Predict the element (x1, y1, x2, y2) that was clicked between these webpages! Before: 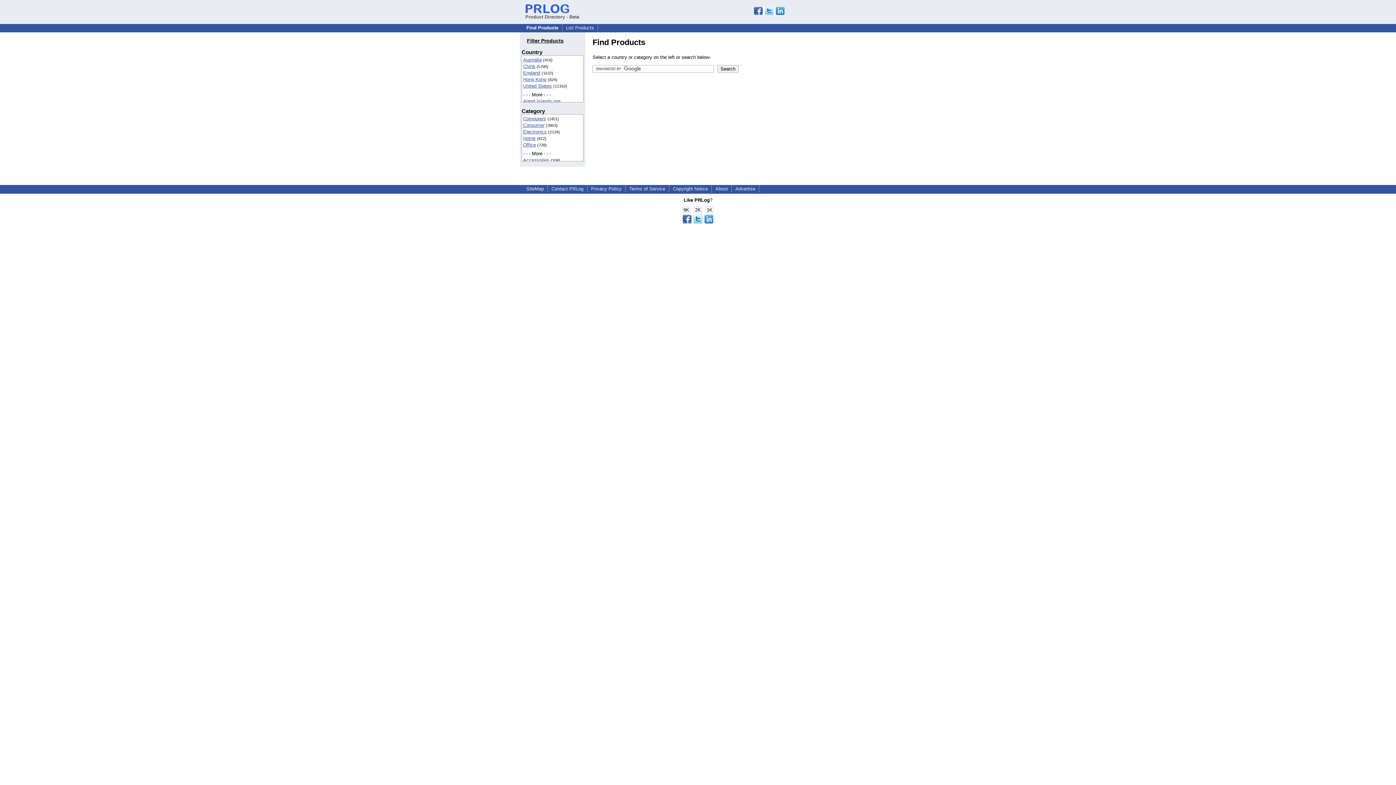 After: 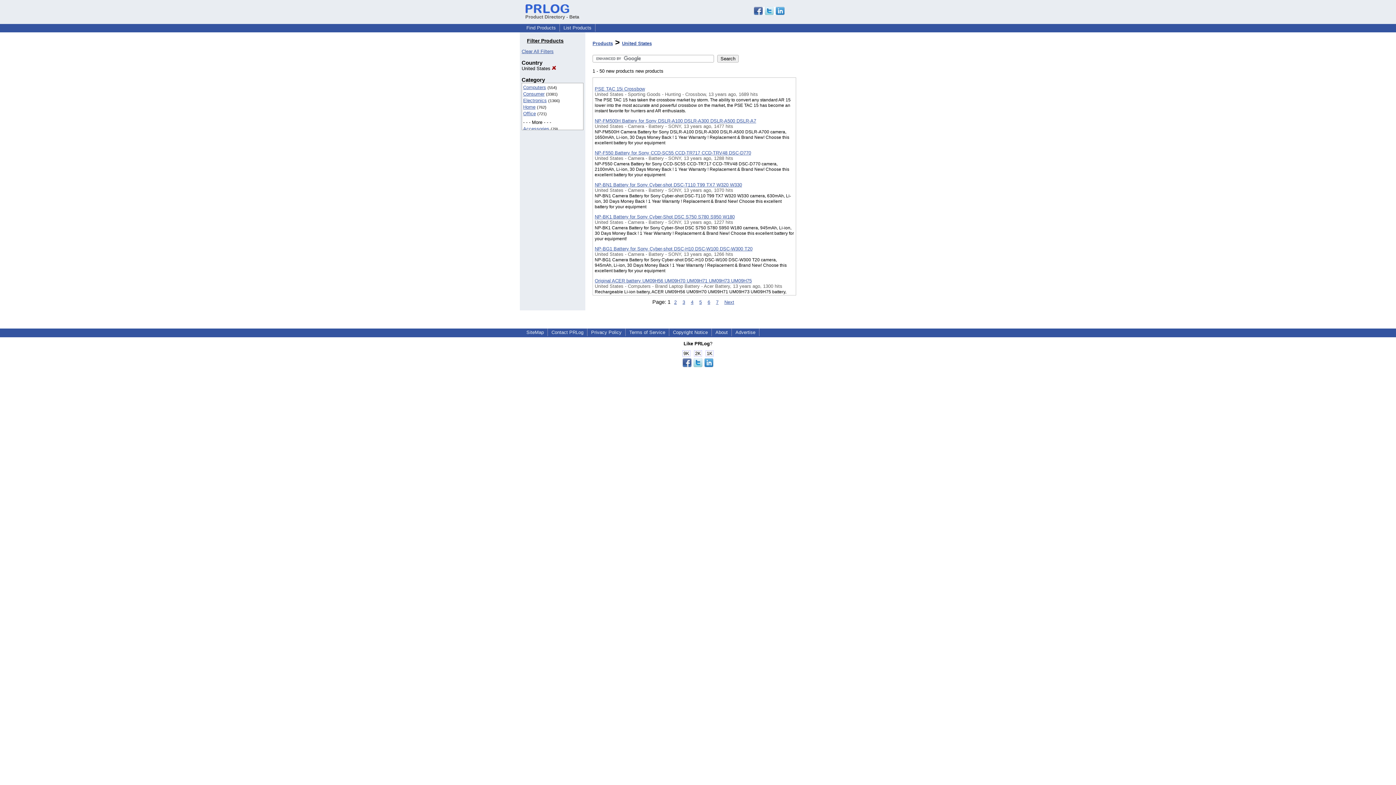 Action: label: United States bbox: (523, 83, 552, 88)